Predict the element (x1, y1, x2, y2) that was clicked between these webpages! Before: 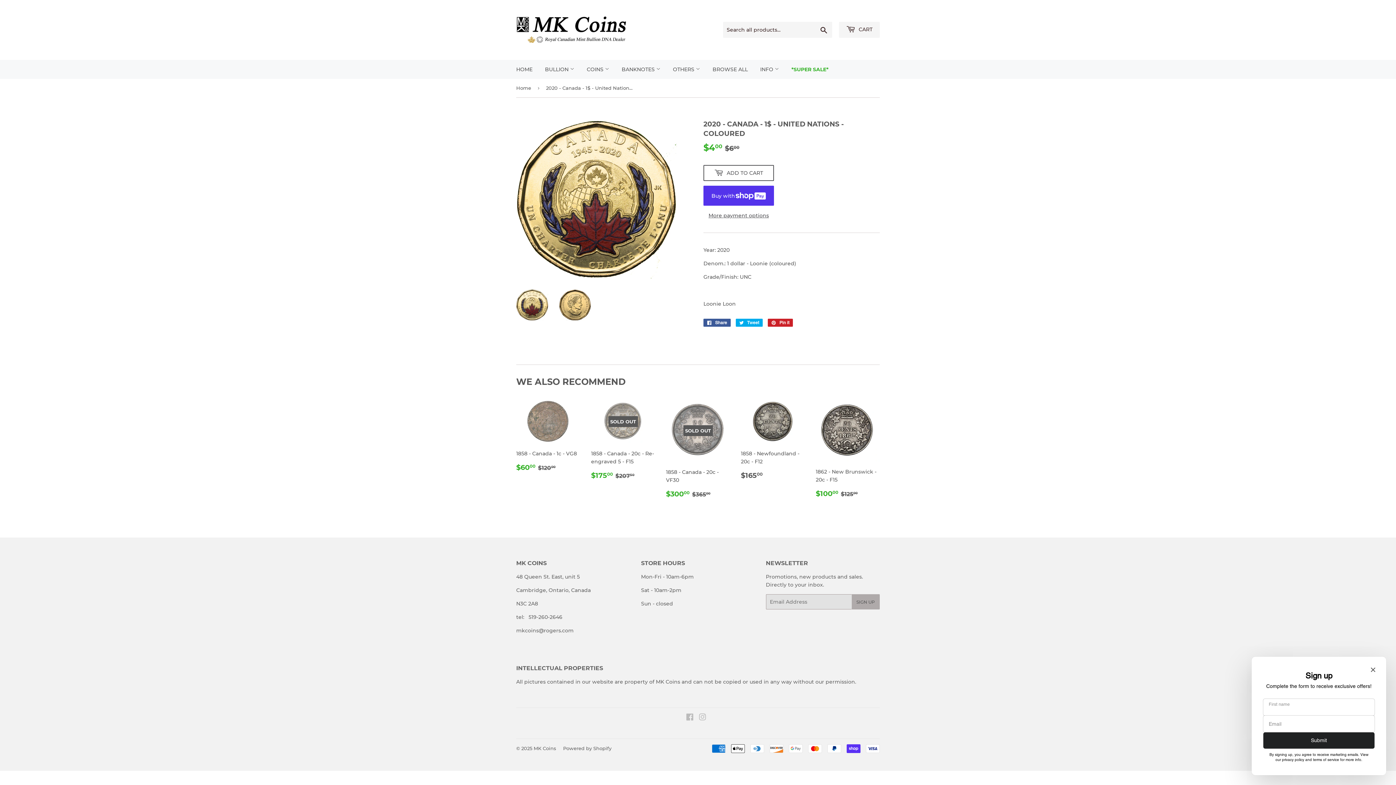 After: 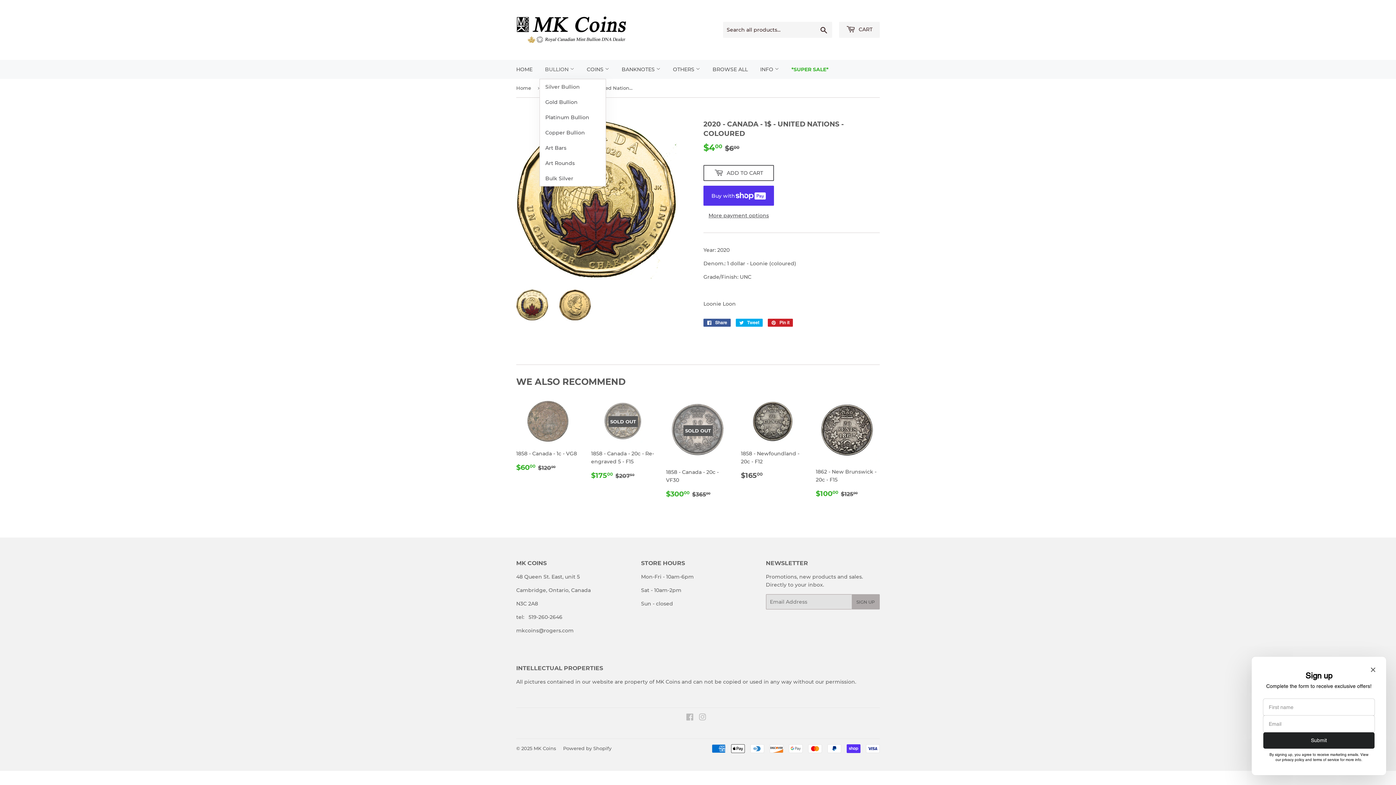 Action: label: BULLION  bbox: (539, 60, 580, 78)